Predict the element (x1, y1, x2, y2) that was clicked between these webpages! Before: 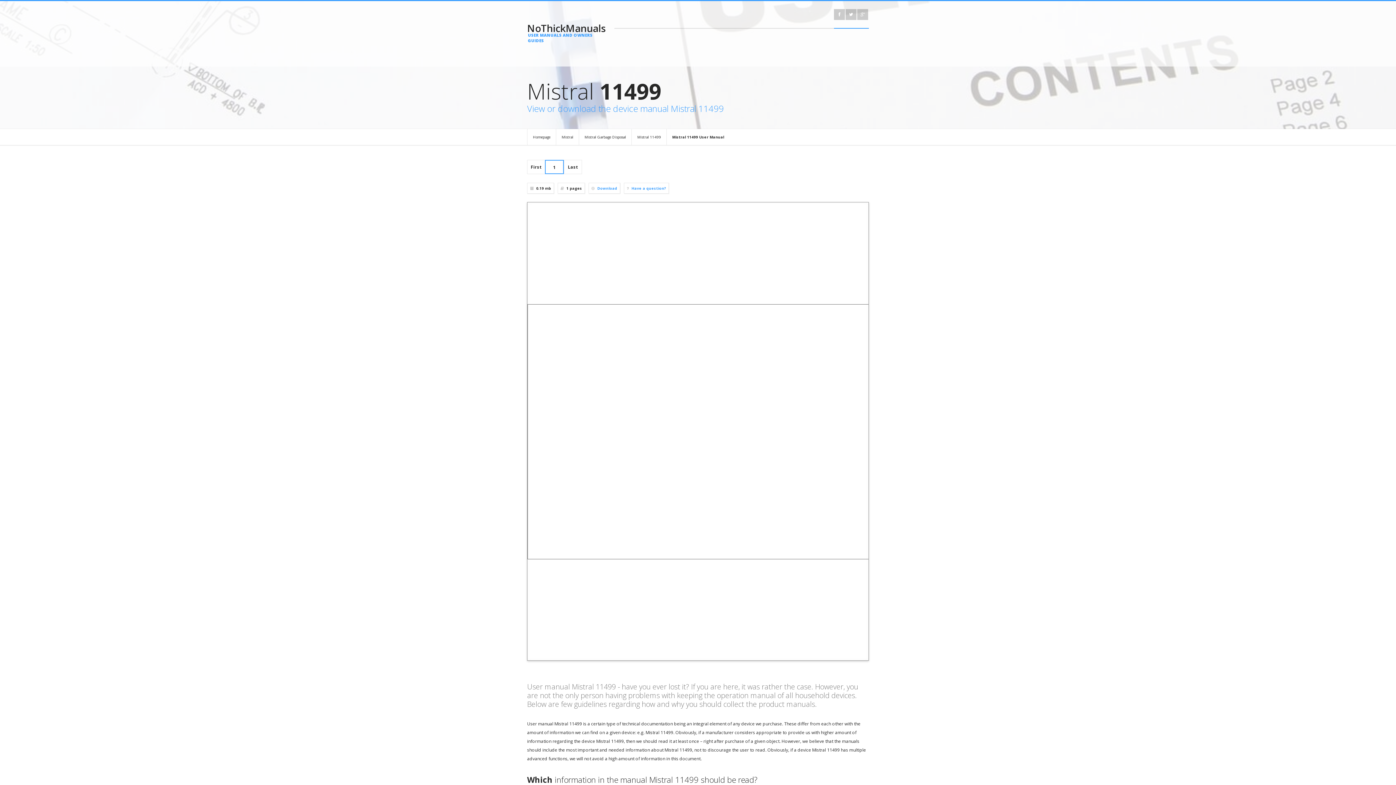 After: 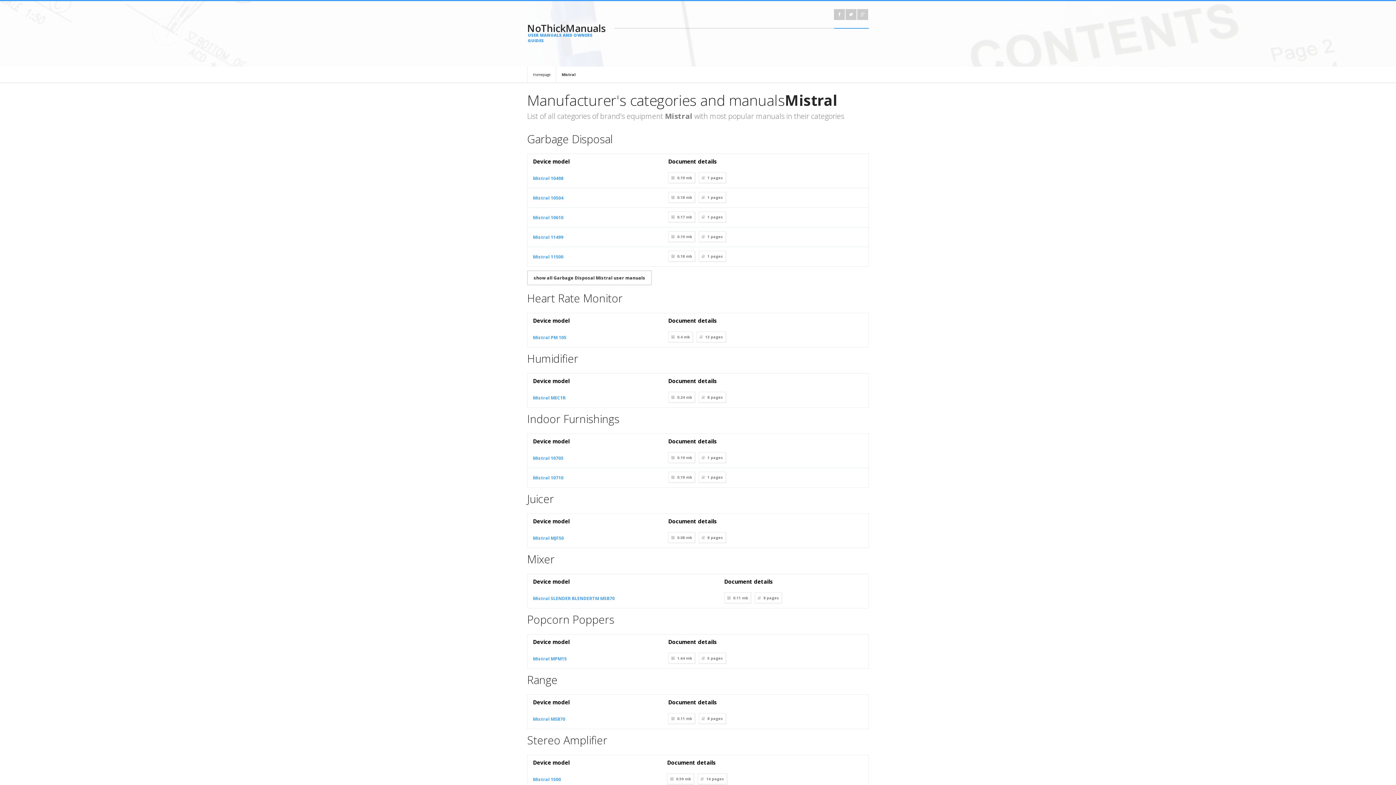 Action: label: Mistral bbox: (556, 129, 578, 145)